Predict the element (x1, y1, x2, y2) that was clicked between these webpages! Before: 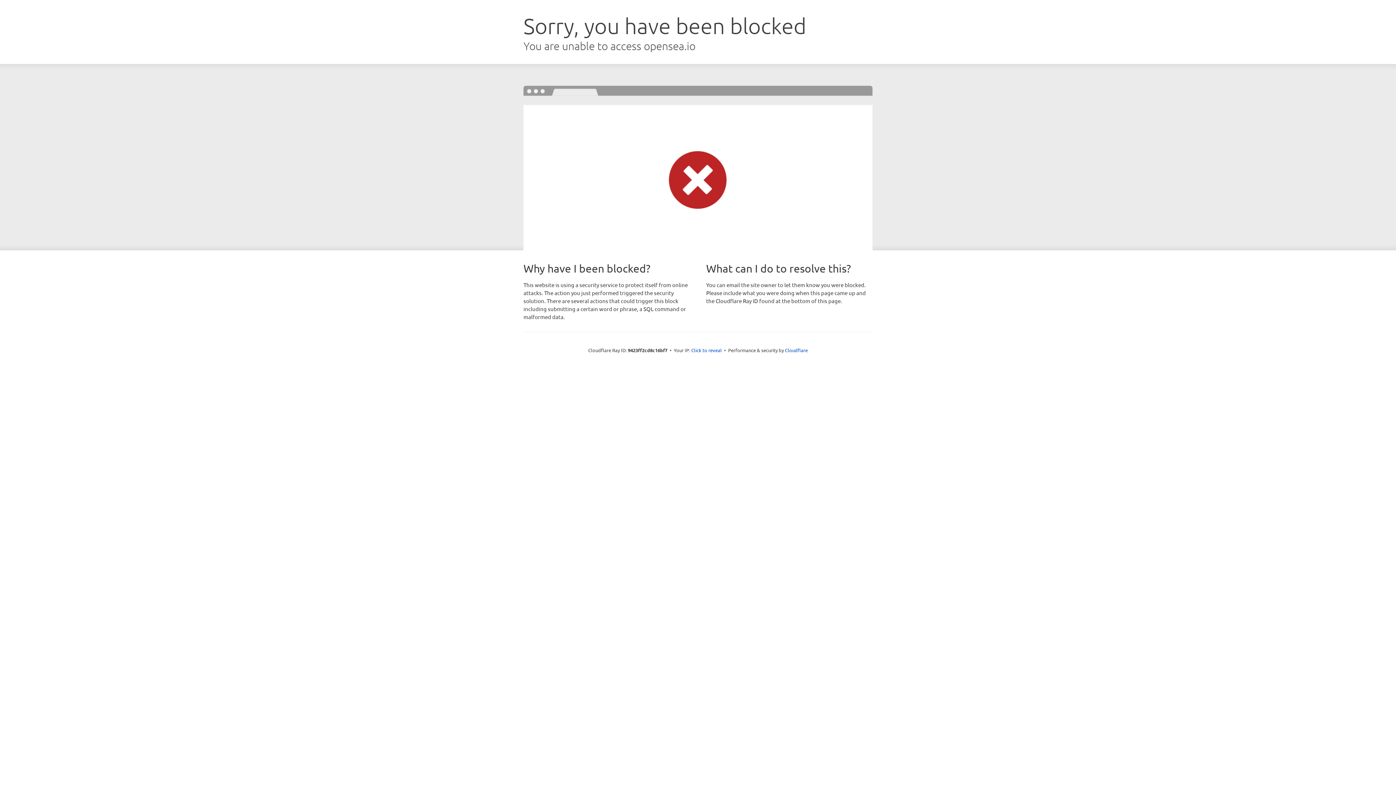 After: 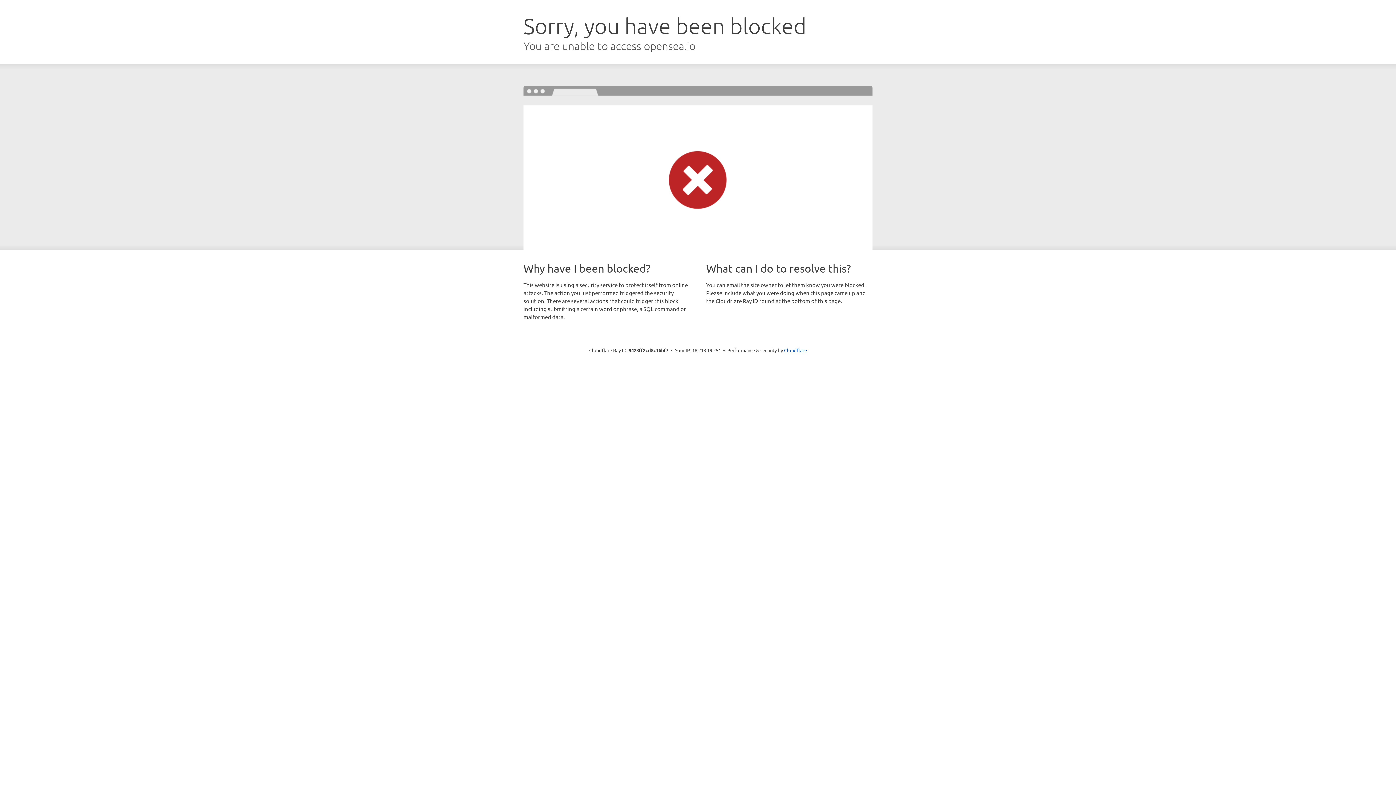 Action: label: Click to reveal bbox: (691, 346, 722, 353)